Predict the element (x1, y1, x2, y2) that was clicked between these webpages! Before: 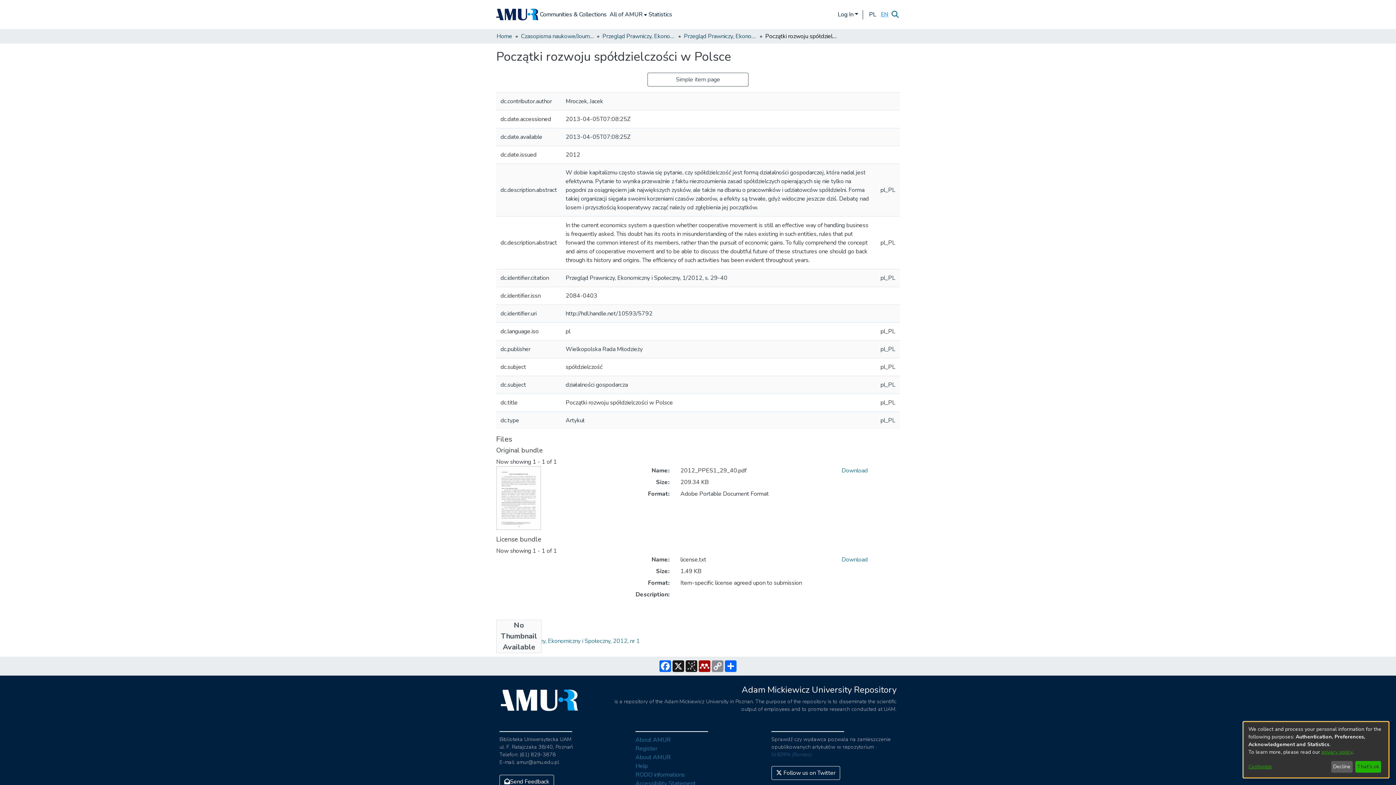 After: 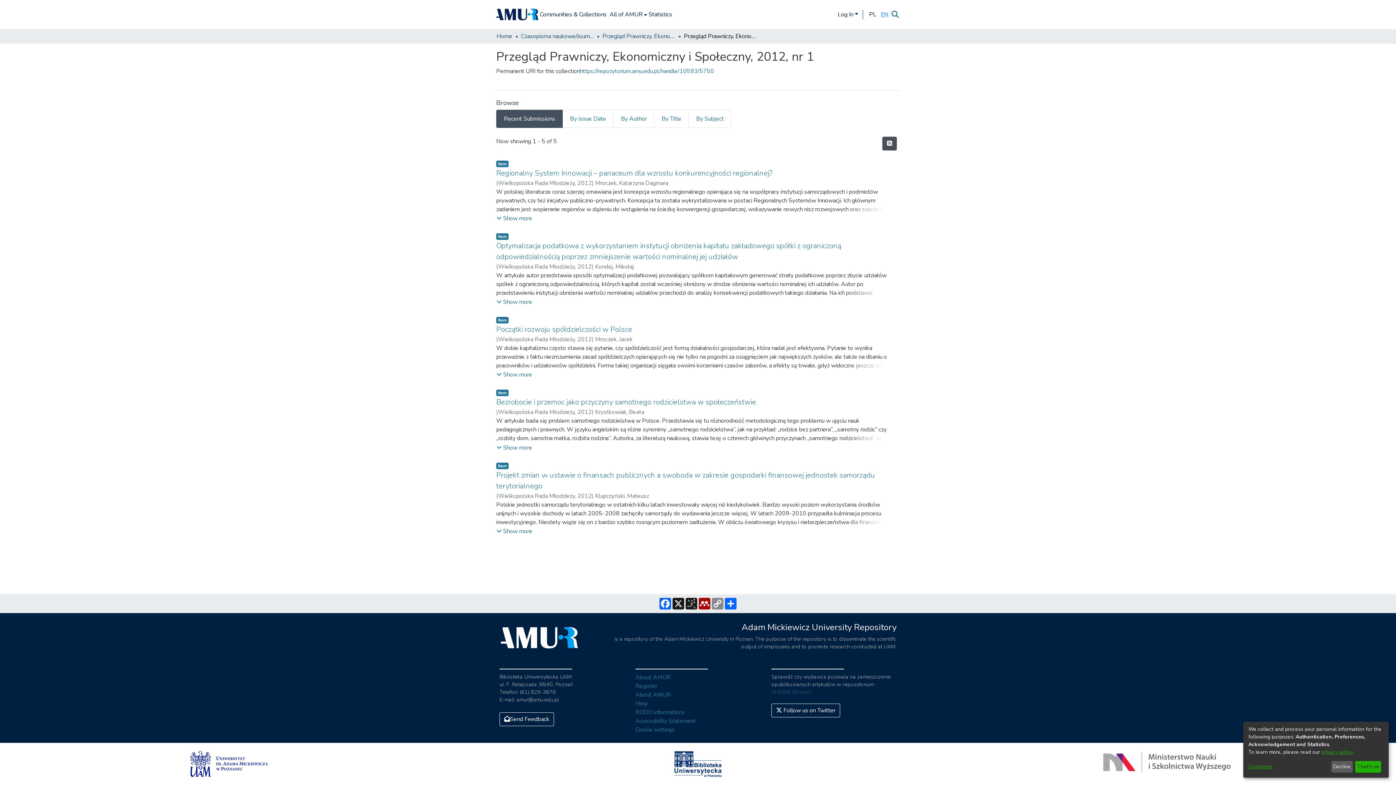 Action: label: Przegląd Prawniczy, Ekonomiczny i Społeczny, 2012, nr 1 bbox: (496, 638, 640, 646)